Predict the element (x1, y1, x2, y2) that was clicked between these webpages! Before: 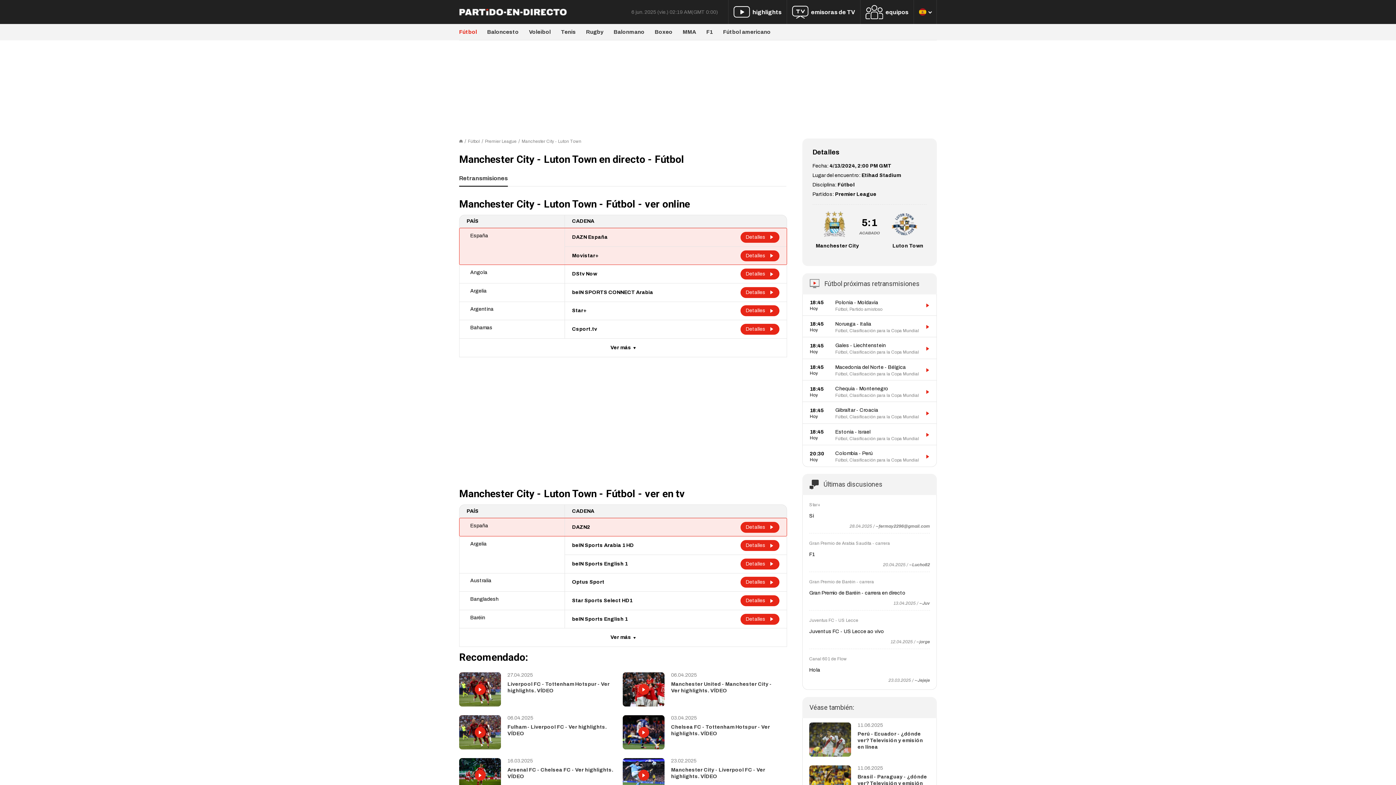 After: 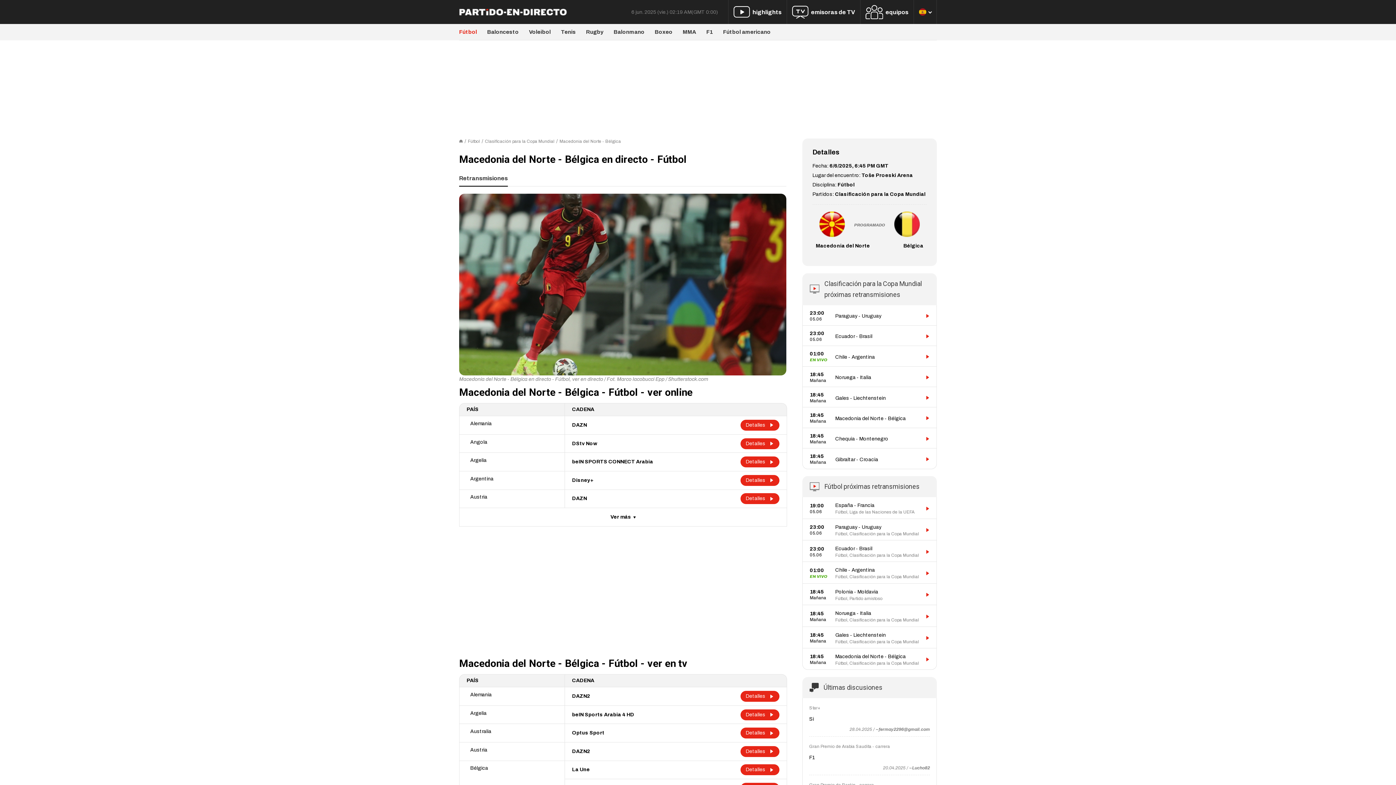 Action: label: Ver bbox: (922, 366, 929, 375)